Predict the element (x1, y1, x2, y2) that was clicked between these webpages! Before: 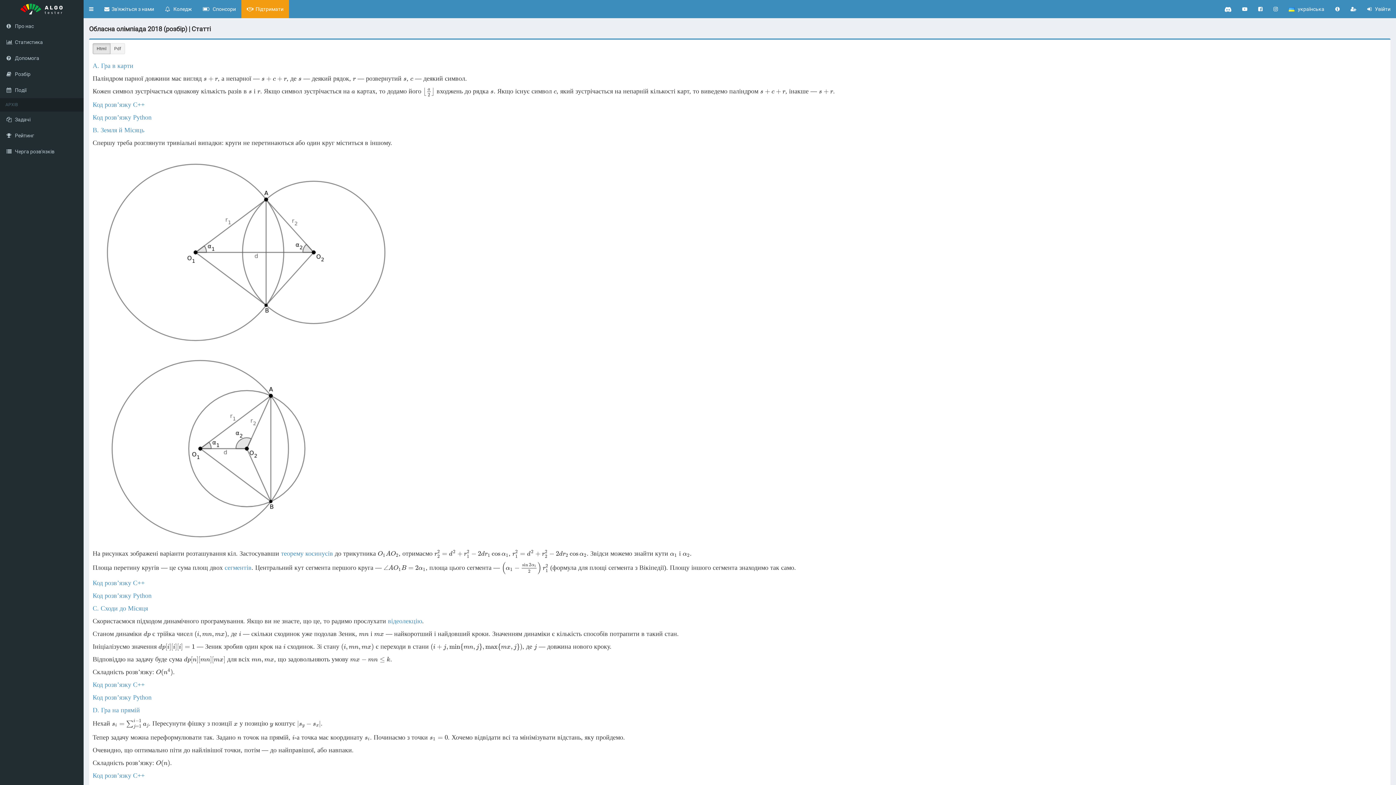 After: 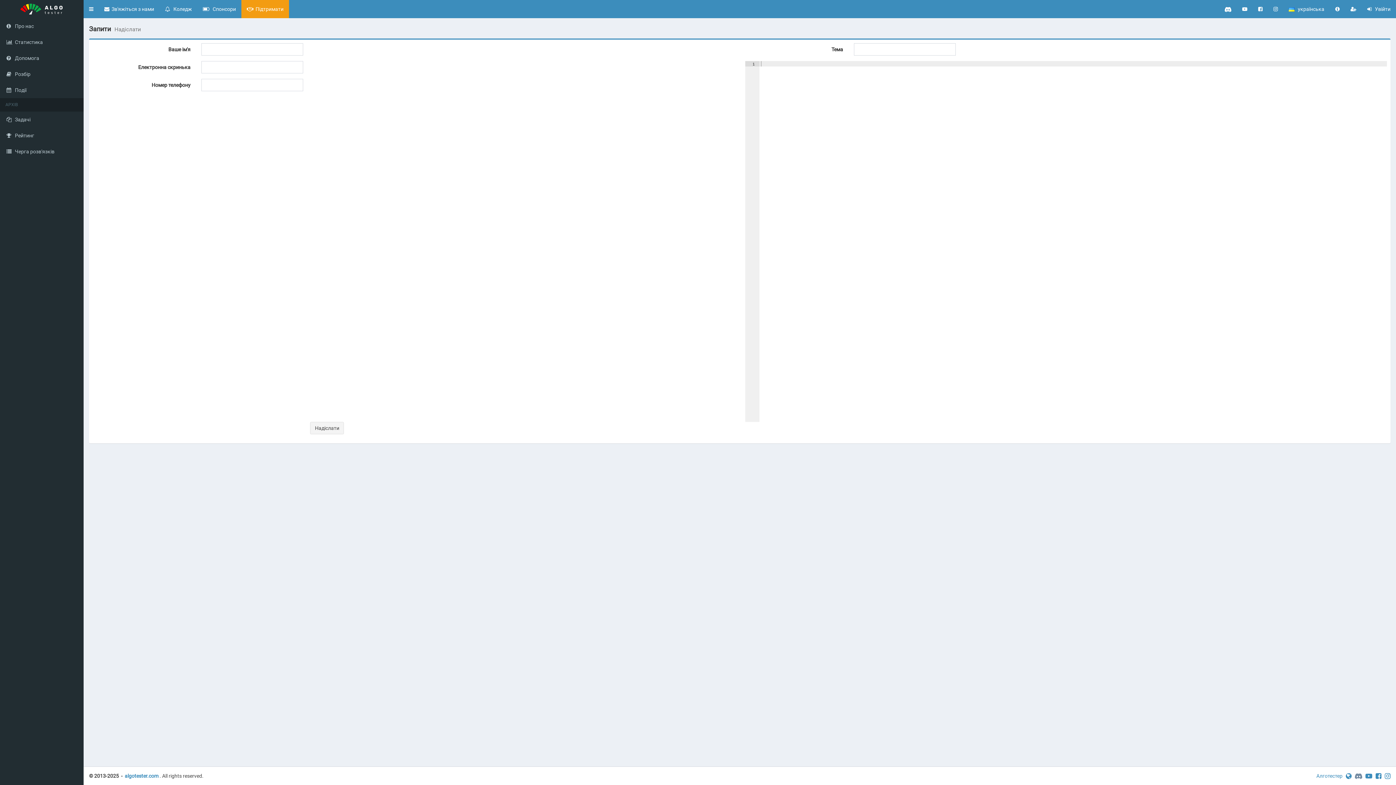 Action: label:   Зв'яжіться з нами bbox: (98, 0, 159, 18)